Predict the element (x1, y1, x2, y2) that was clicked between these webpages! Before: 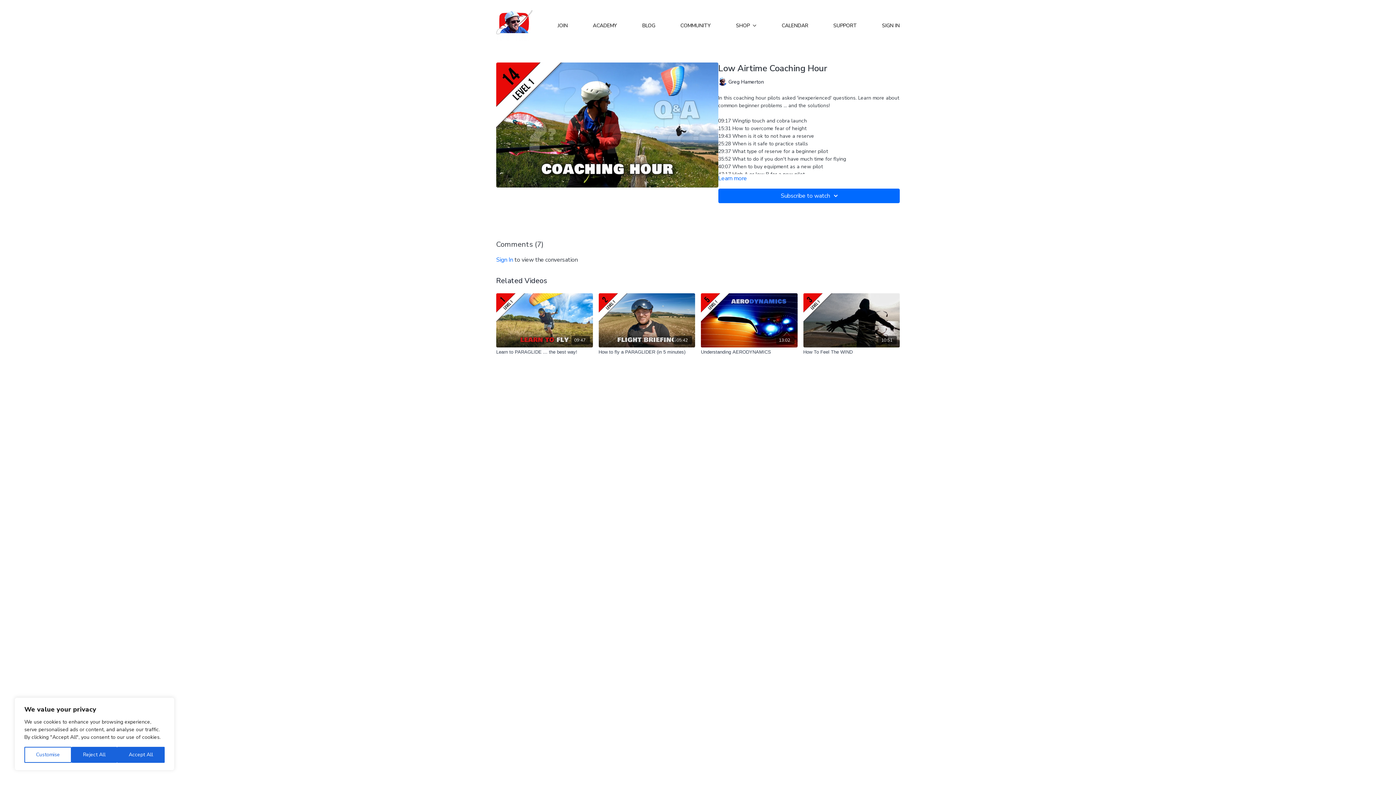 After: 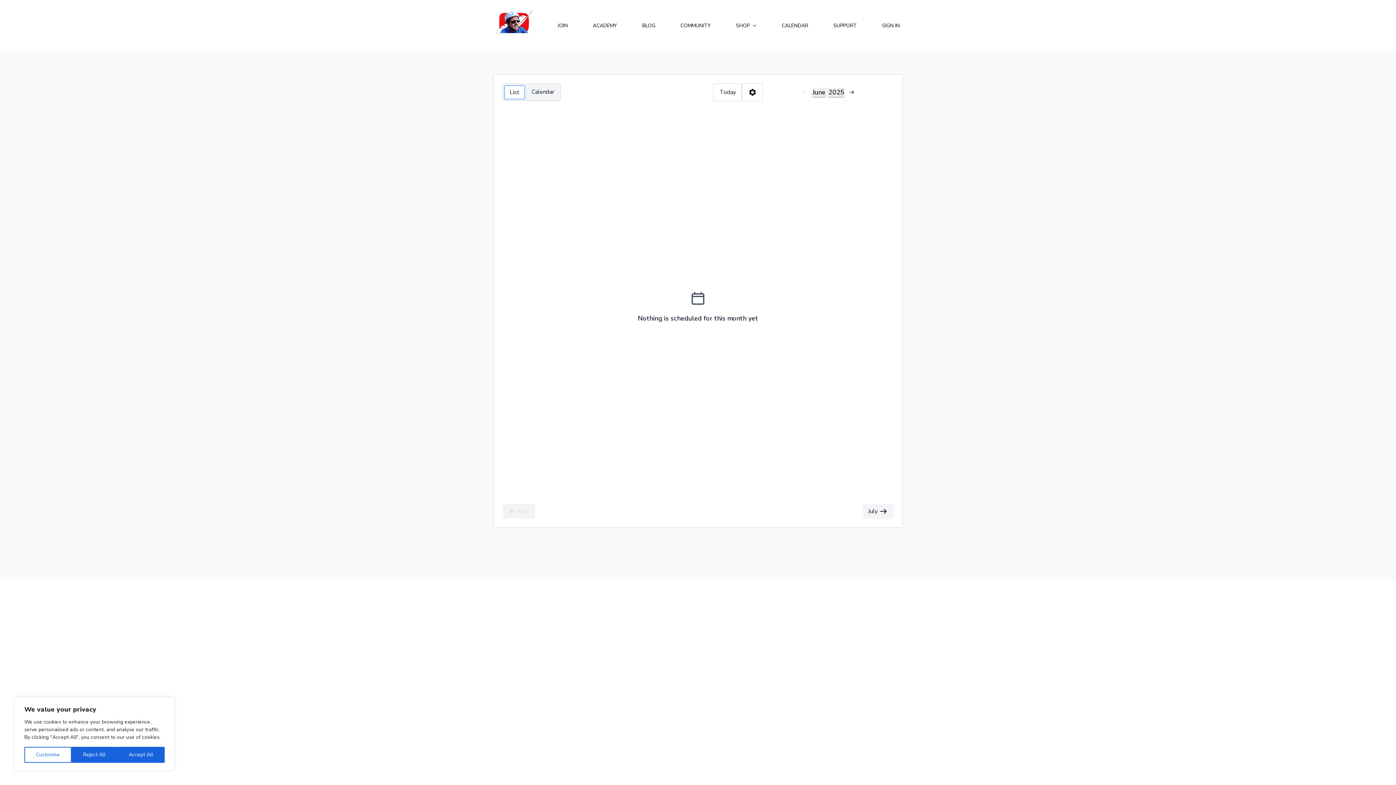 Action: label: CALENDAR bbox: (781, 18, 808, 32)